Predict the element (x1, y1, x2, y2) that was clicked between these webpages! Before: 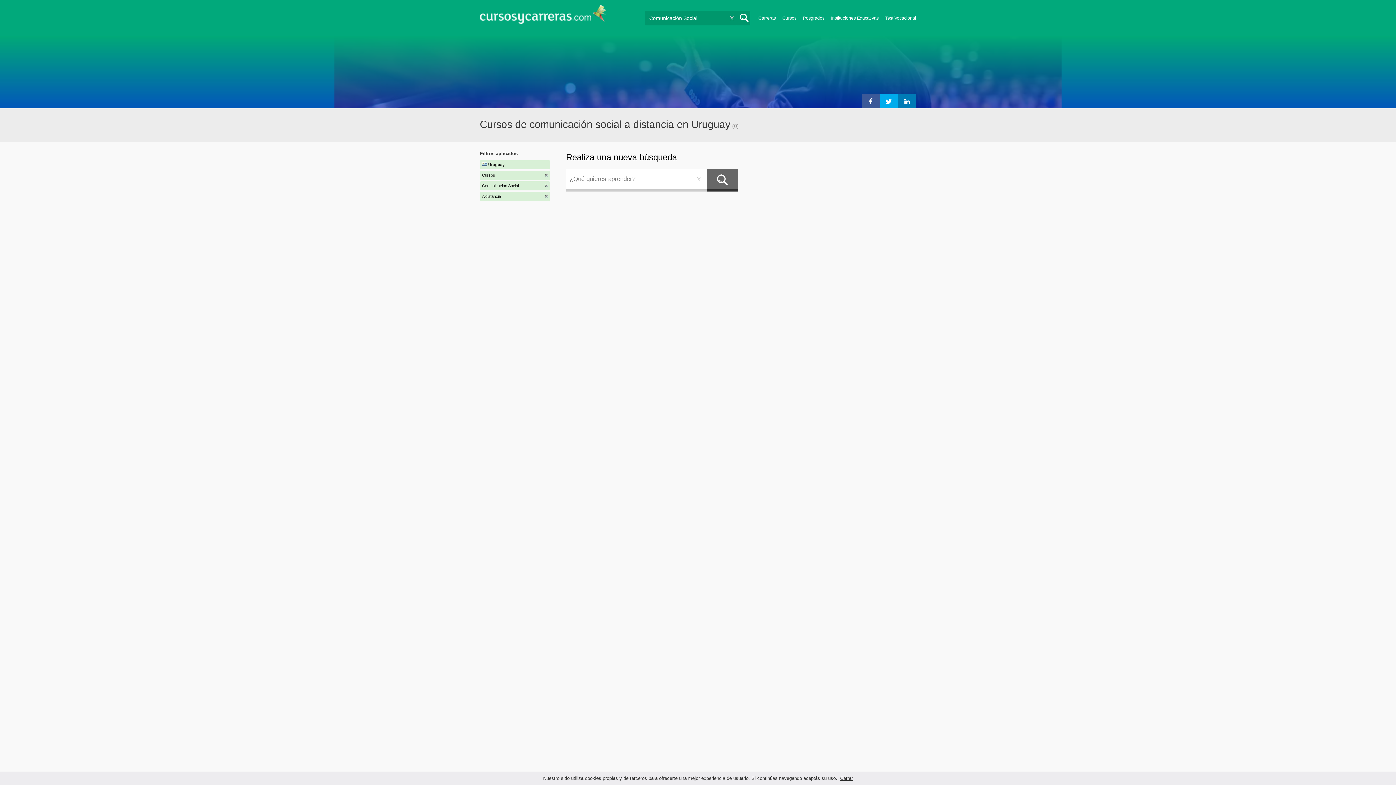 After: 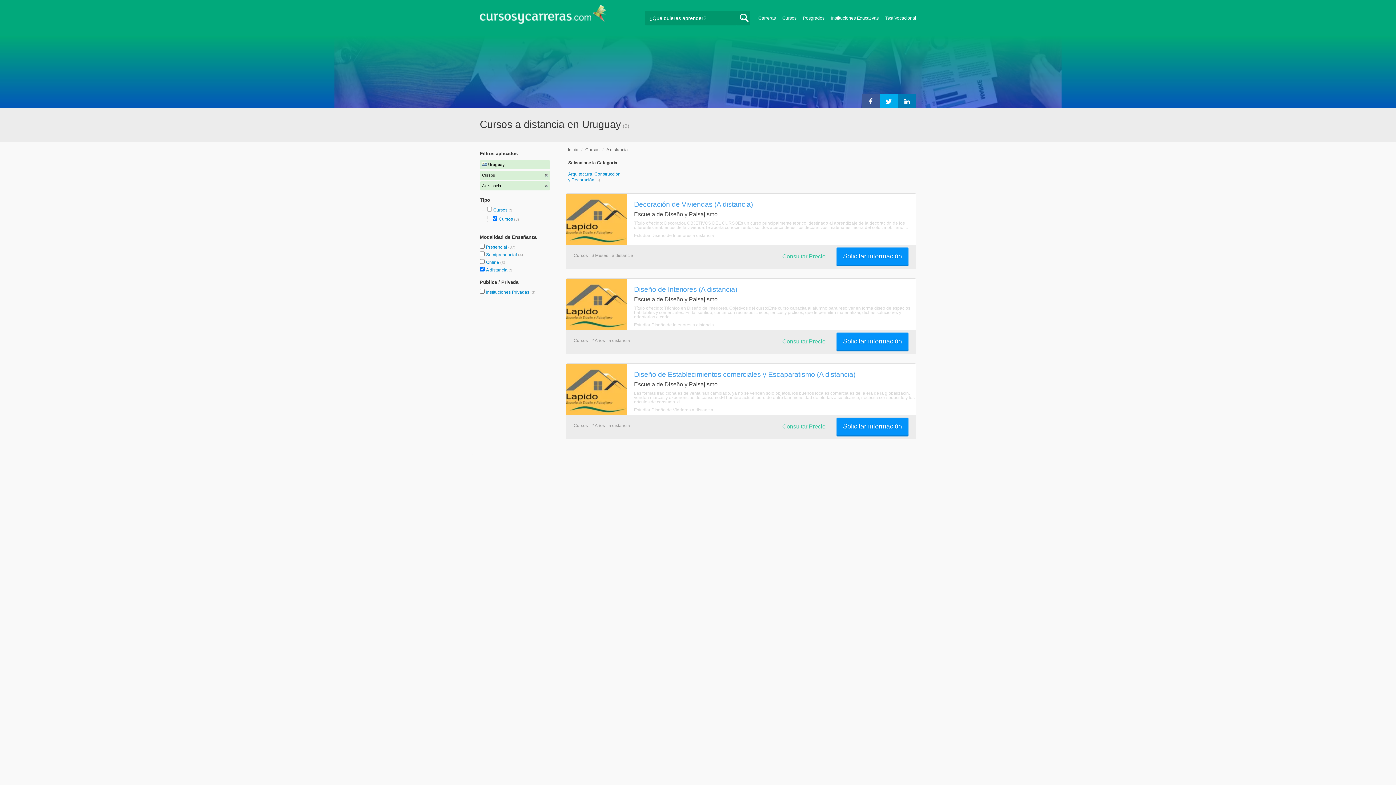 Action: label: Comunicación Social bbox: (480, 181, 550, 190)